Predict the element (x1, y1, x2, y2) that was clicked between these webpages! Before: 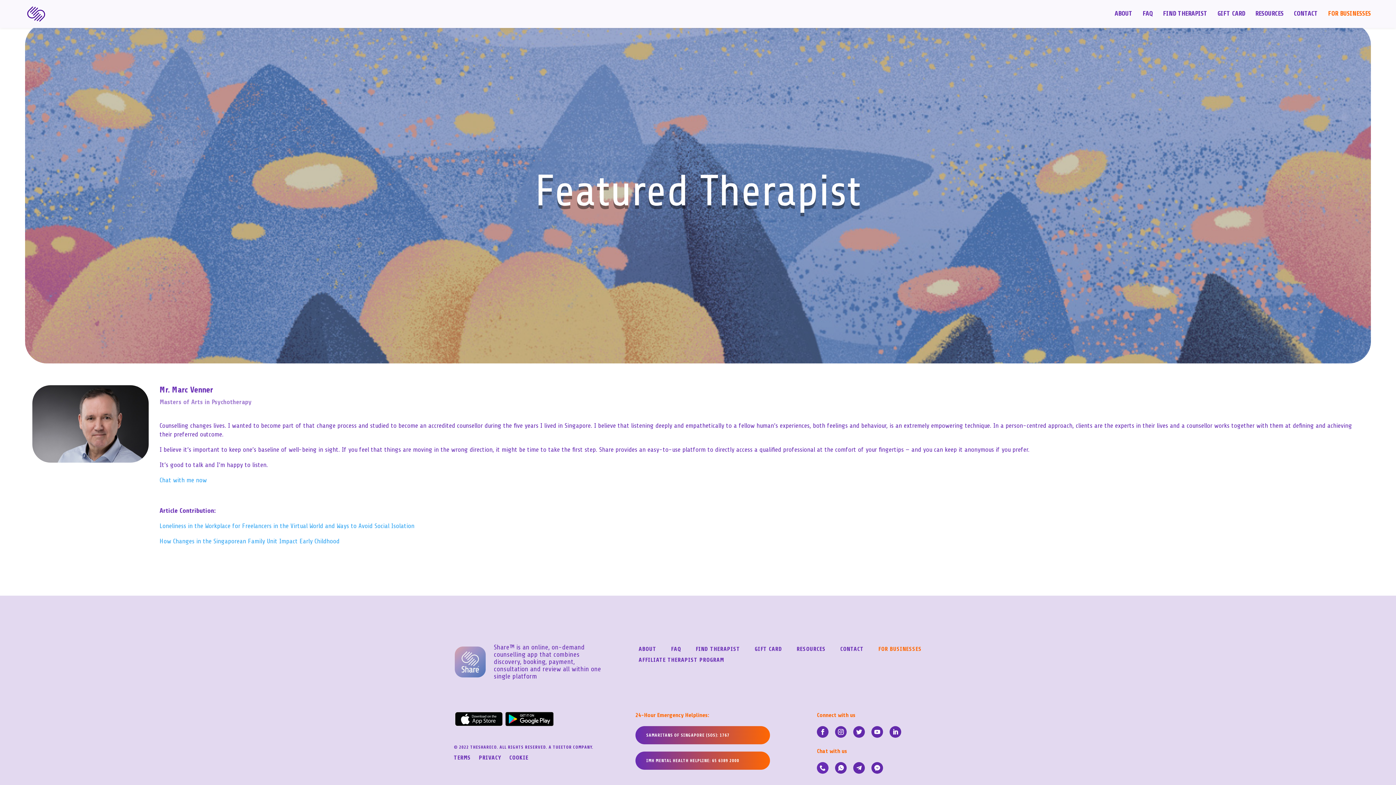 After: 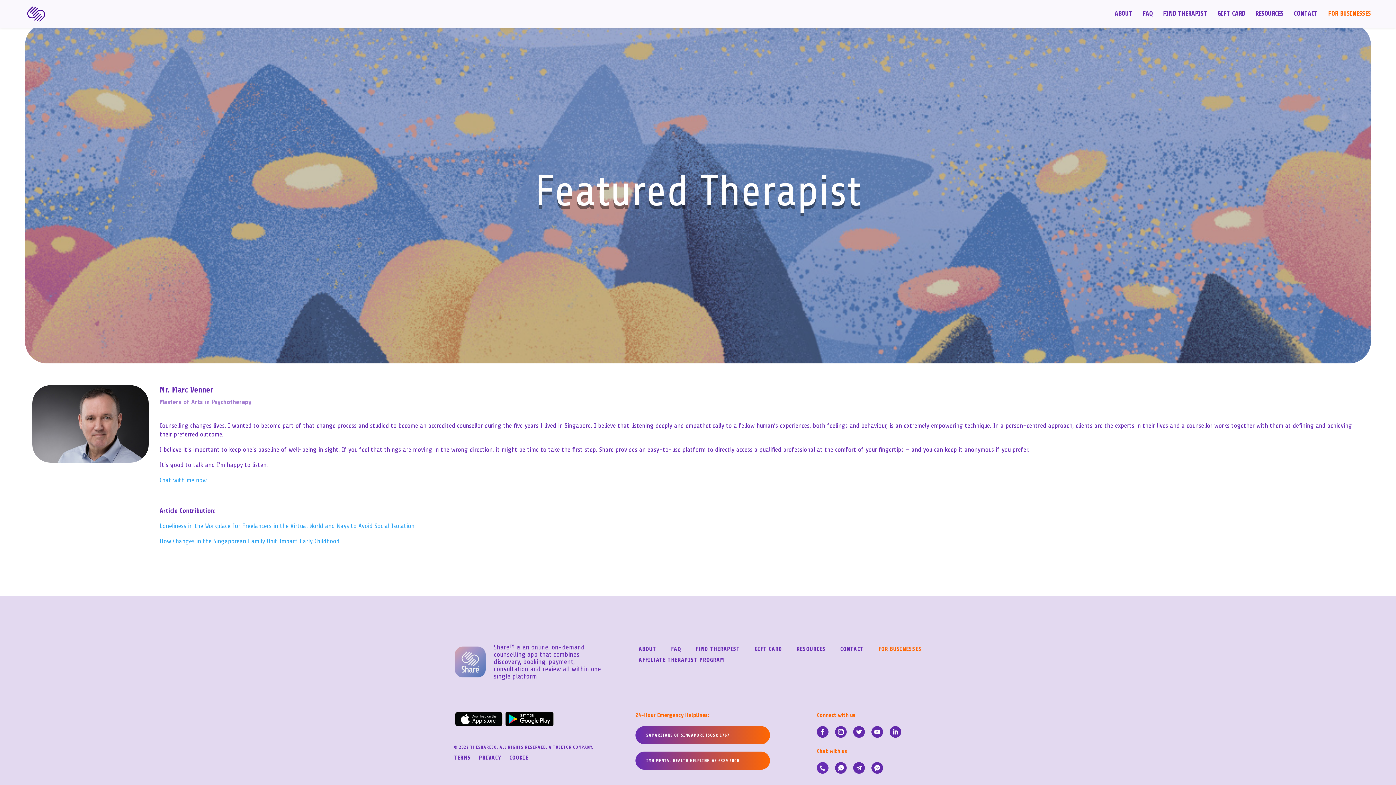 Action: bbox: (817, 762, 828, 774)